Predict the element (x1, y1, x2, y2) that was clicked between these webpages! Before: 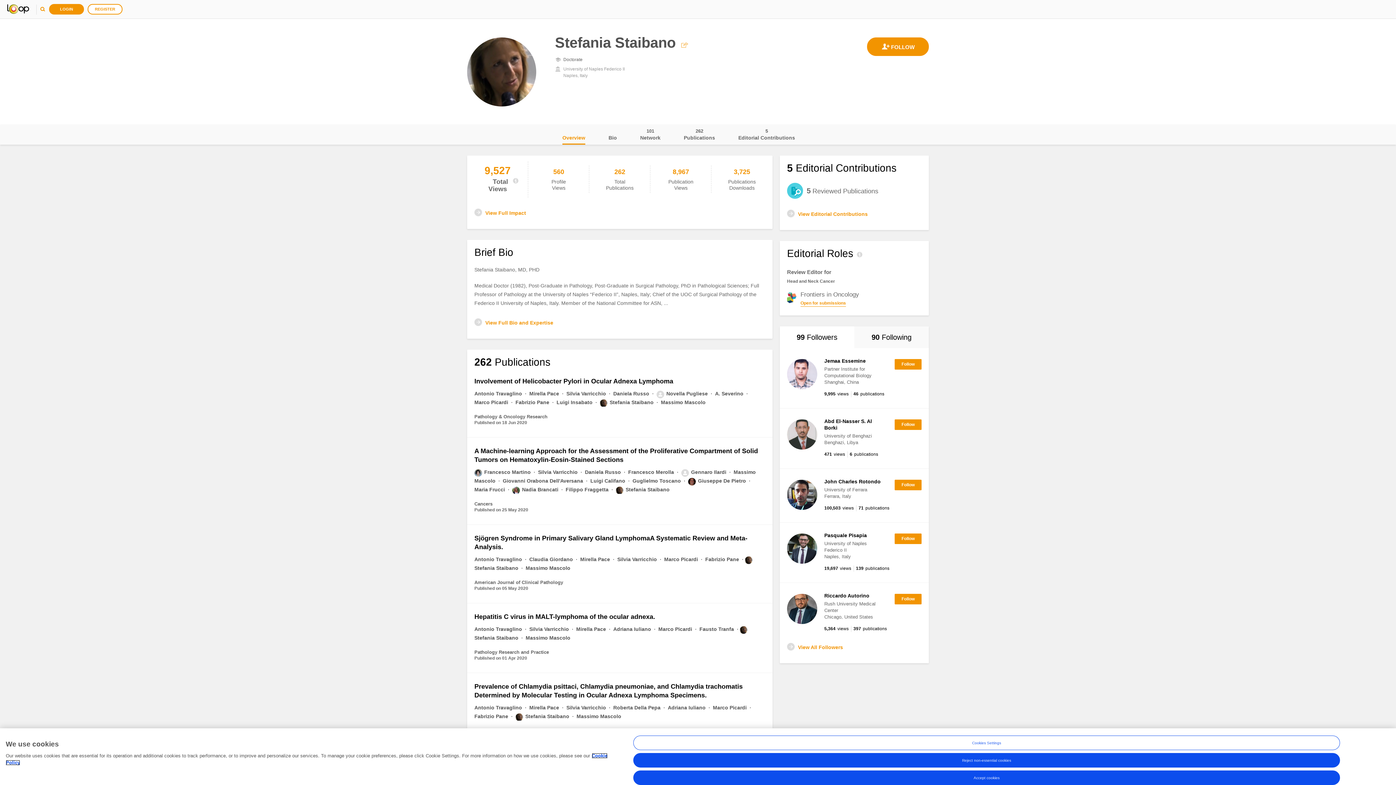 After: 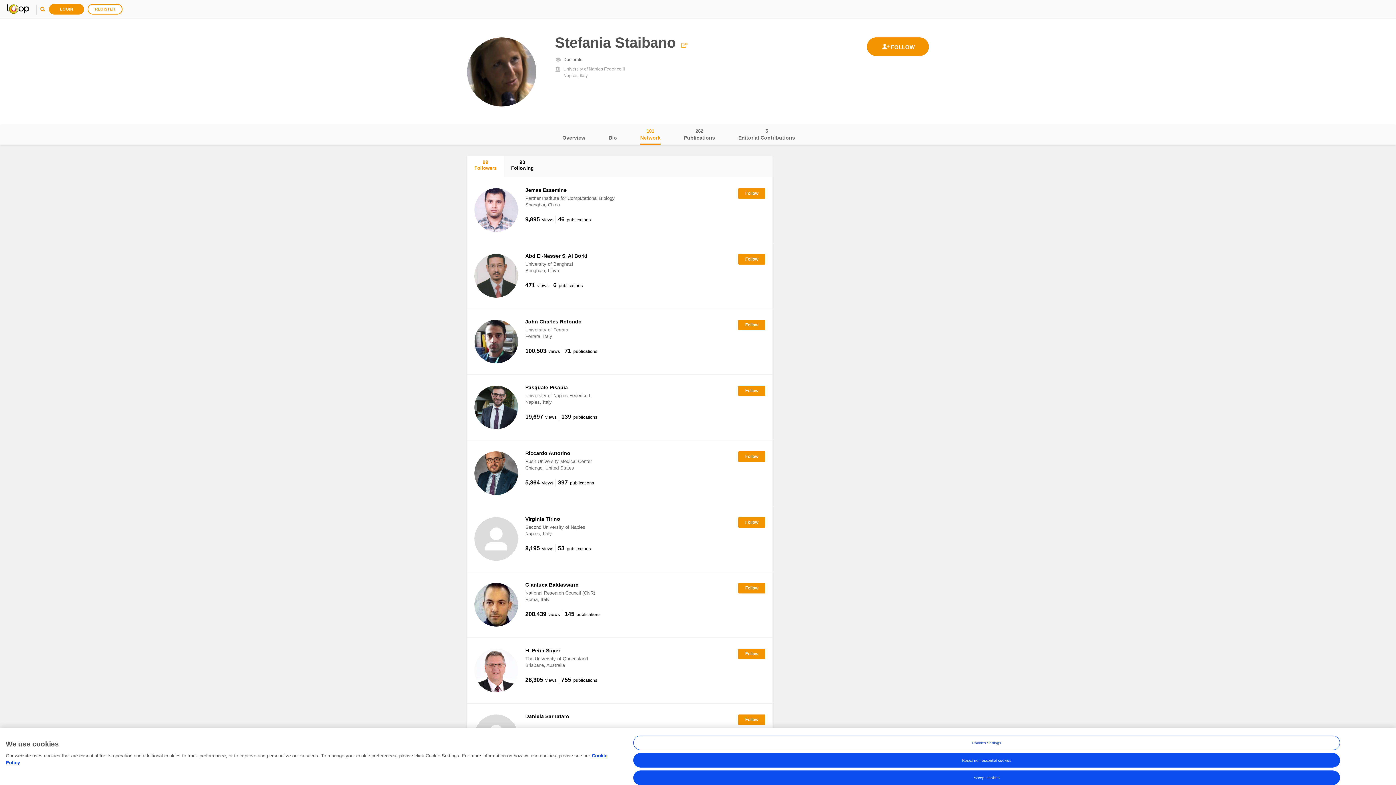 Action: label: View All Followers bbox: (787, 643, 843, 651)